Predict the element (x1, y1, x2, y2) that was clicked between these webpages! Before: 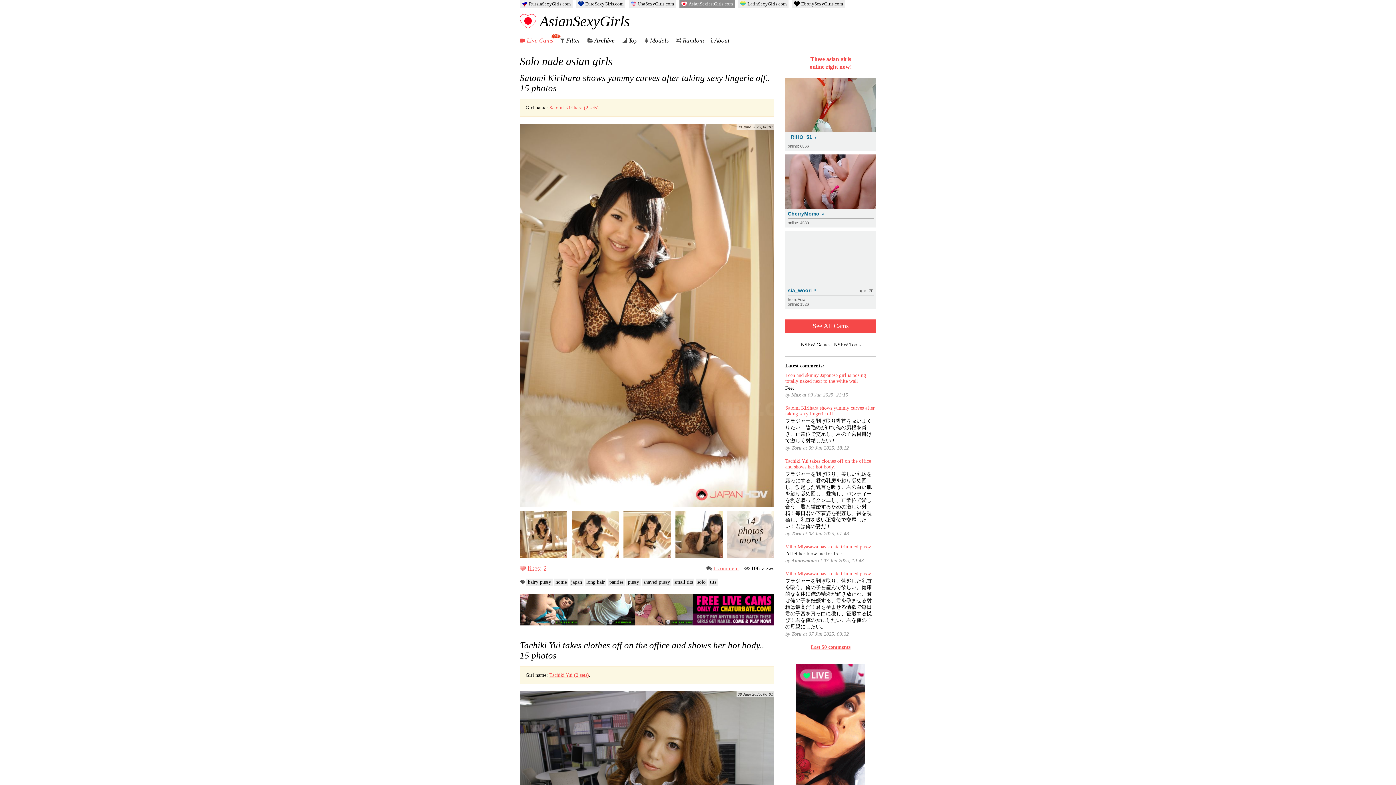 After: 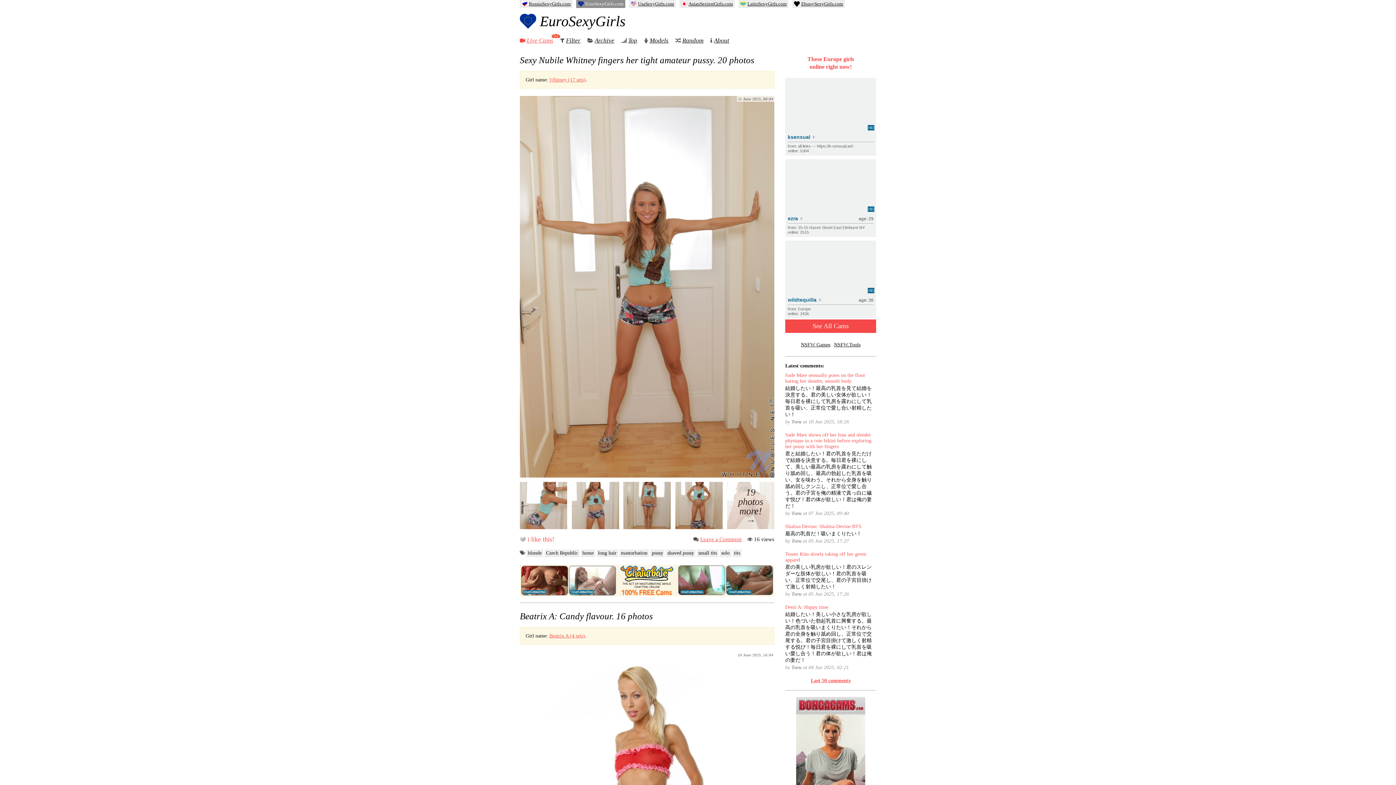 Action: label: EuroSexyGirls.com bbox: (576, 0, 625, 8)